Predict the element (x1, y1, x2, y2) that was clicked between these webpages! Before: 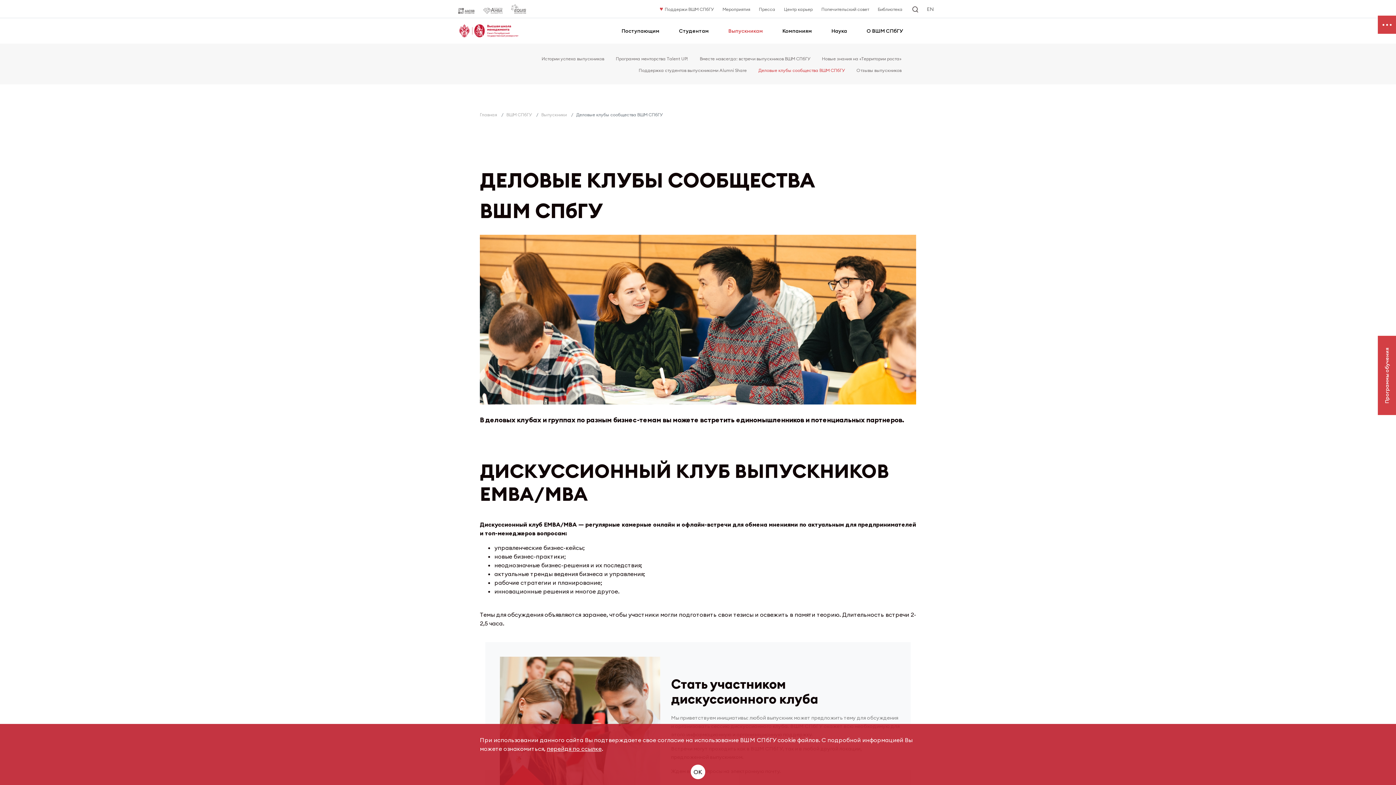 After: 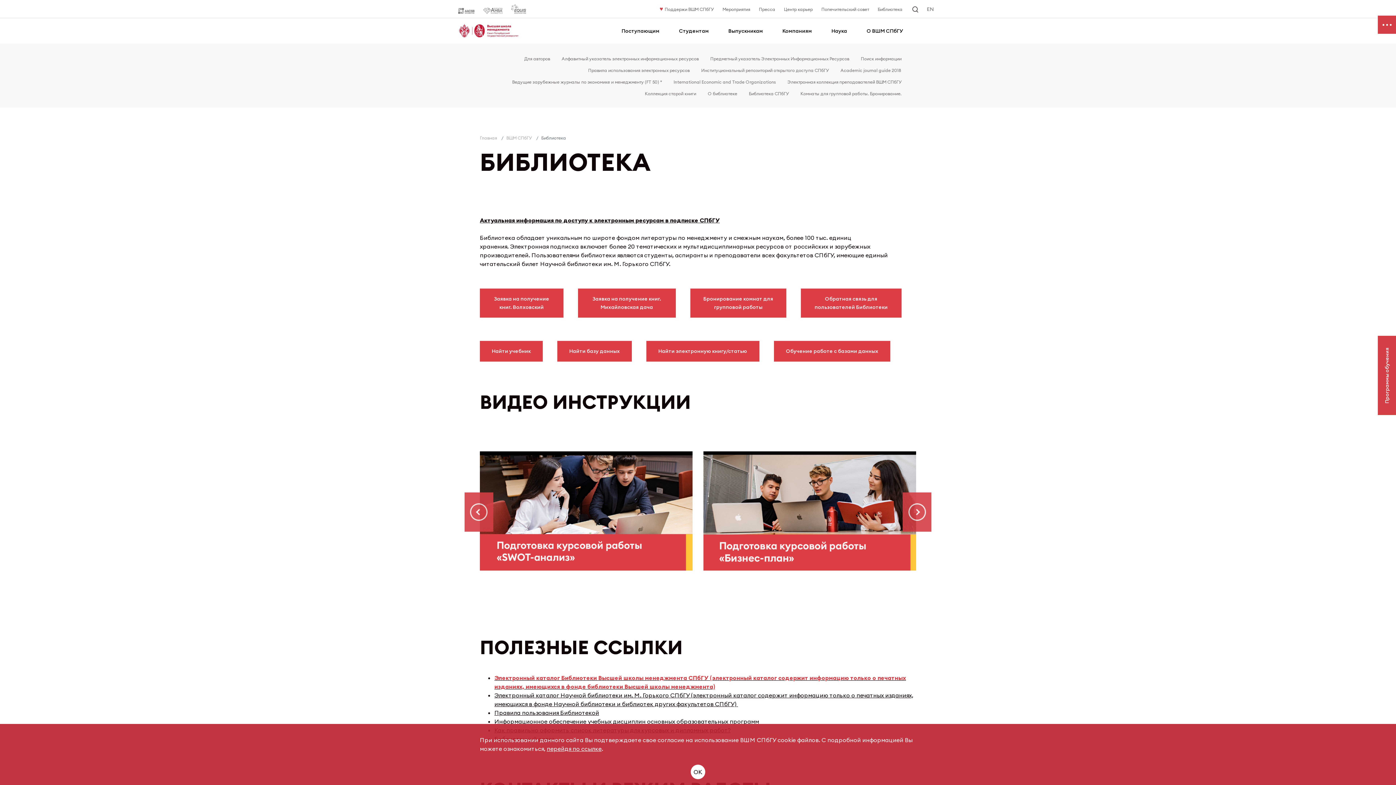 Action: label: Библиотека bbox: (878, 6, 902, 11)